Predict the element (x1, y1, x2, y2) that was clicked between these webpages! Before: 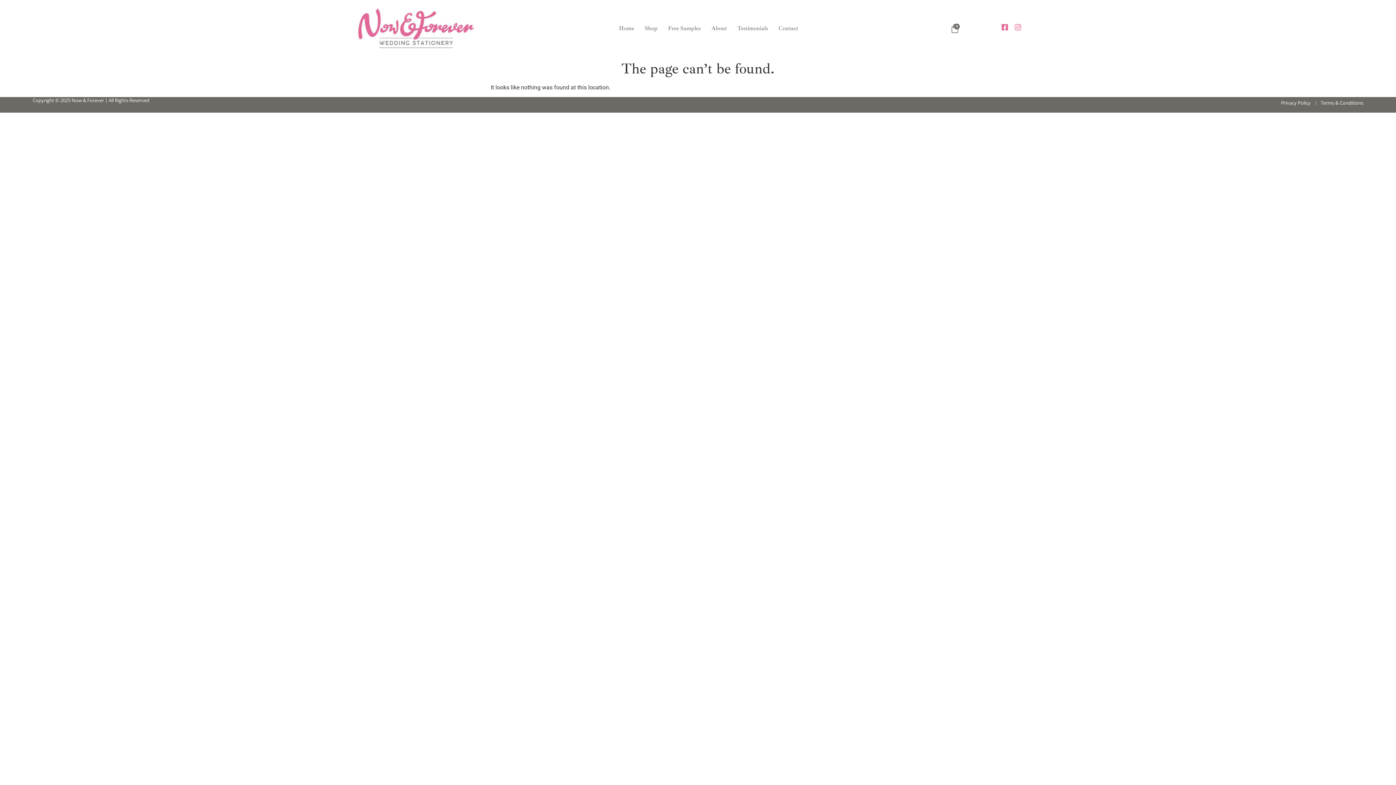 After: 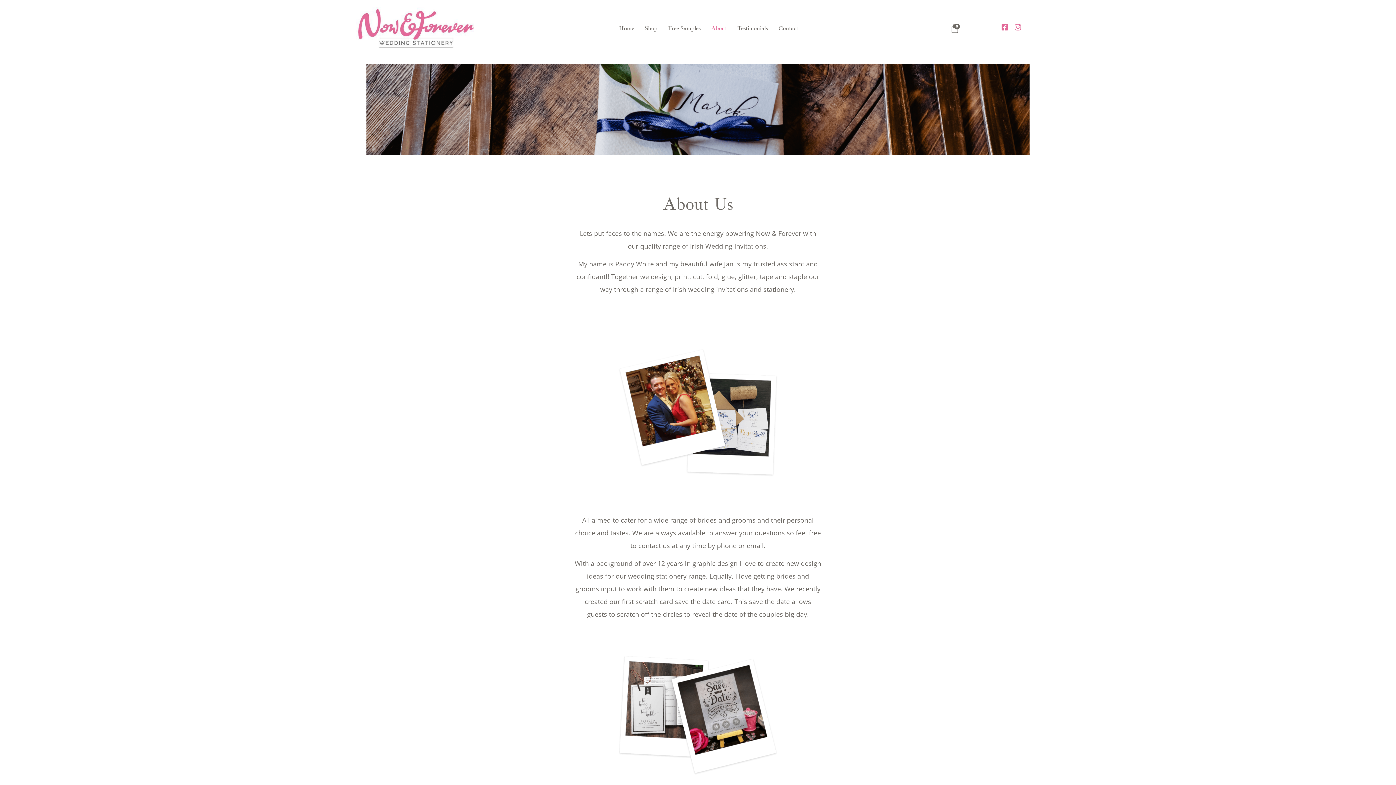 Action: label: About bbox: (711, 20, 727, 36)